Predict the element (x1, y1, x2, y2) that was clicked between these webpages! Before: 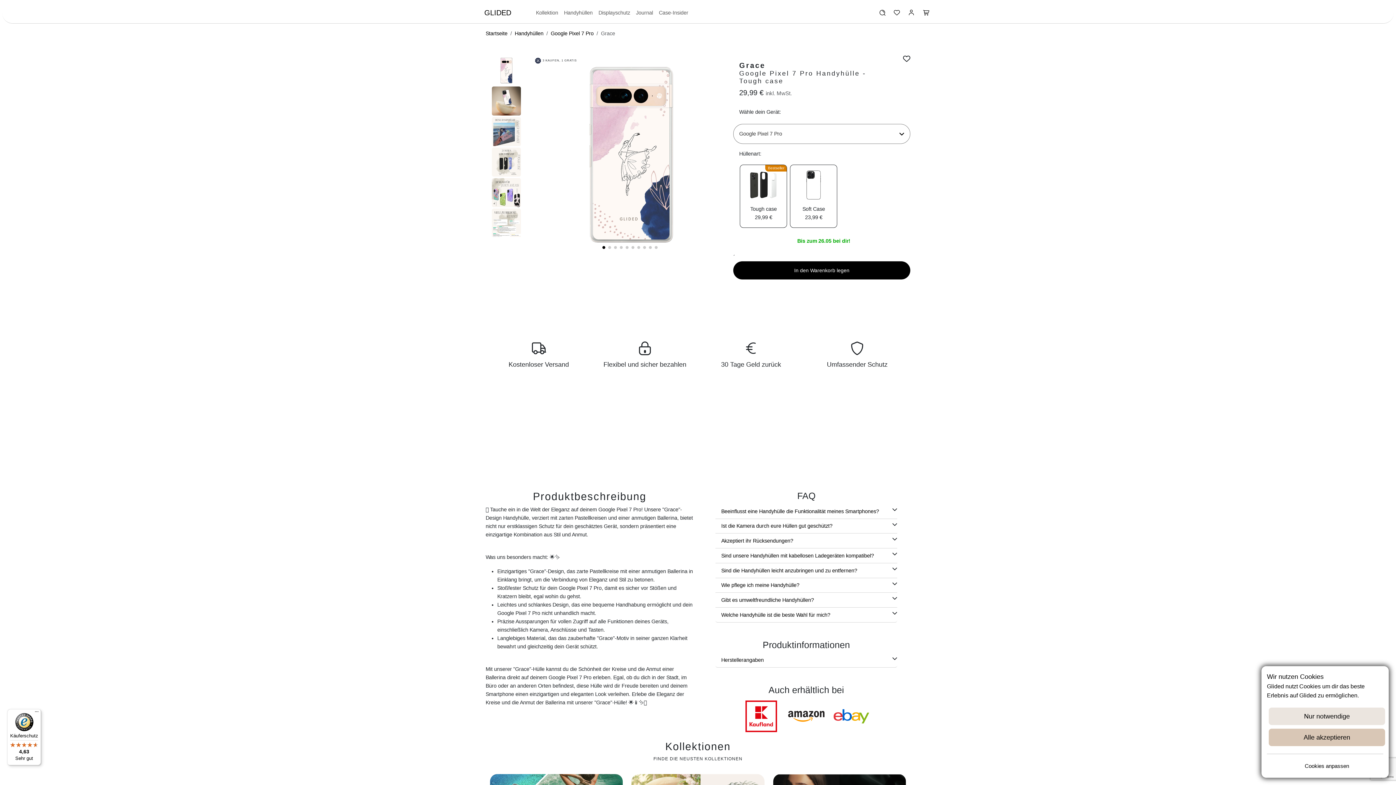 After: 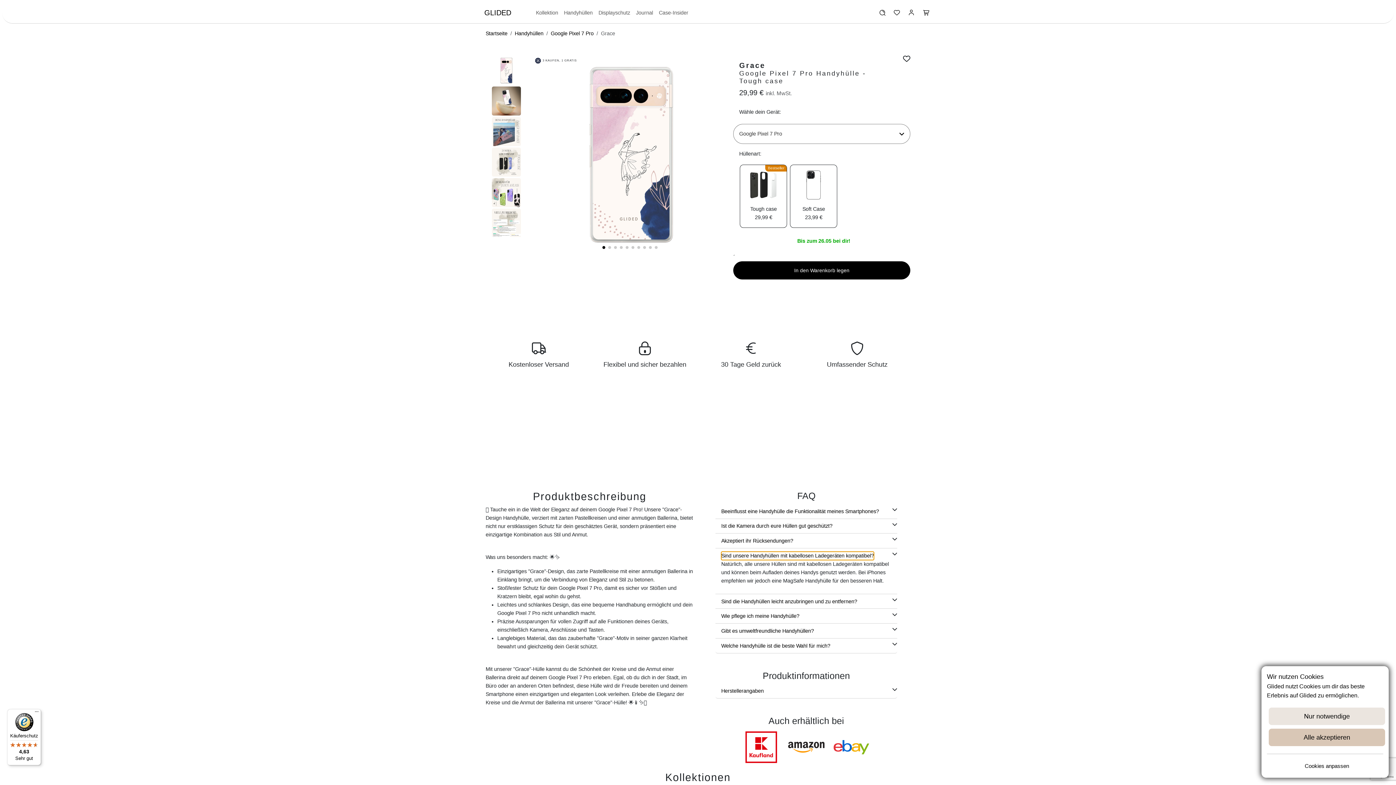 Action: label: Sind unsere Handyhüllen mit kabellosen Ladegeräten kompatibel? bbox: (721, 551, 874, 560)